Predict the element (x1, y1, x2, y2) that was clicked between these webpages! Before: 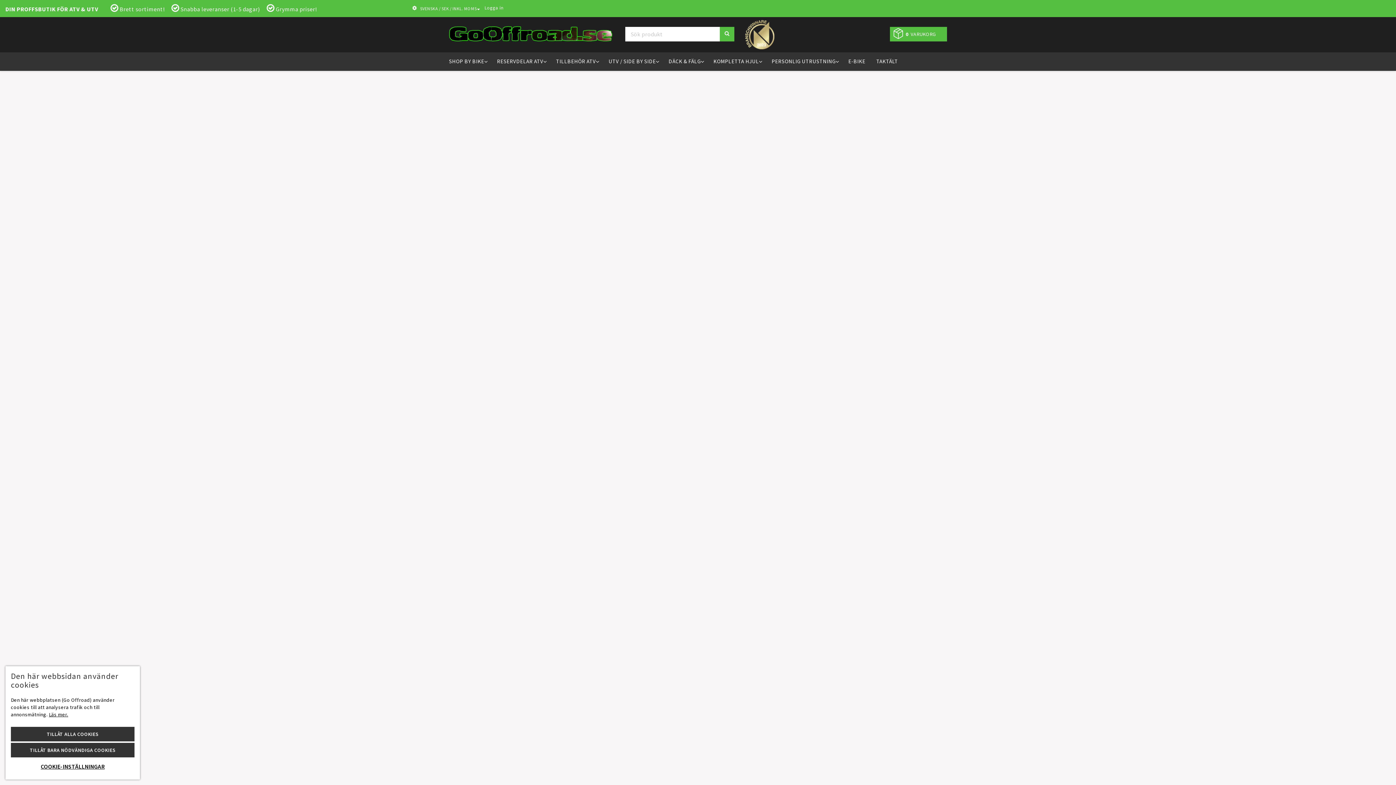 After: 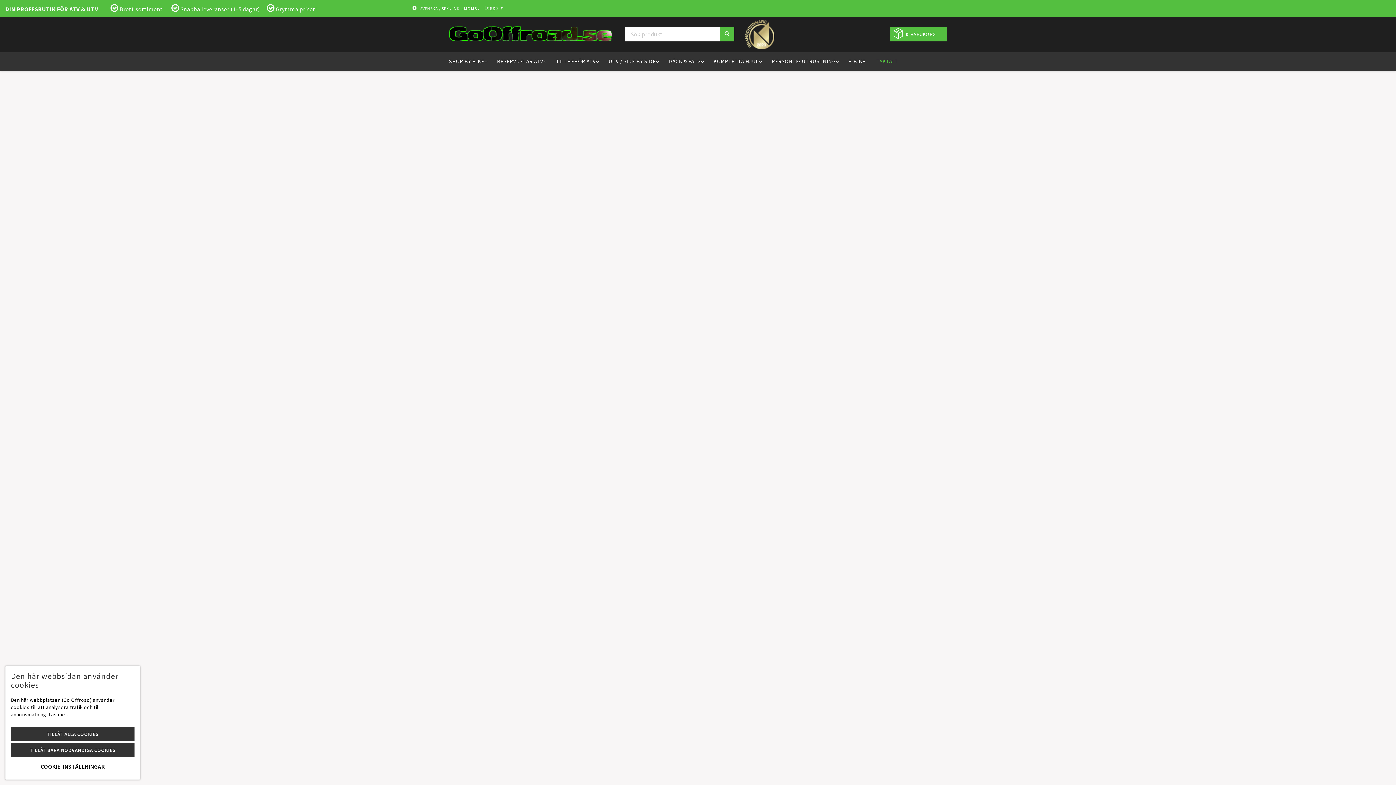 Action: label: TAKTÄLT bbox: (876, 52, 898, 70)